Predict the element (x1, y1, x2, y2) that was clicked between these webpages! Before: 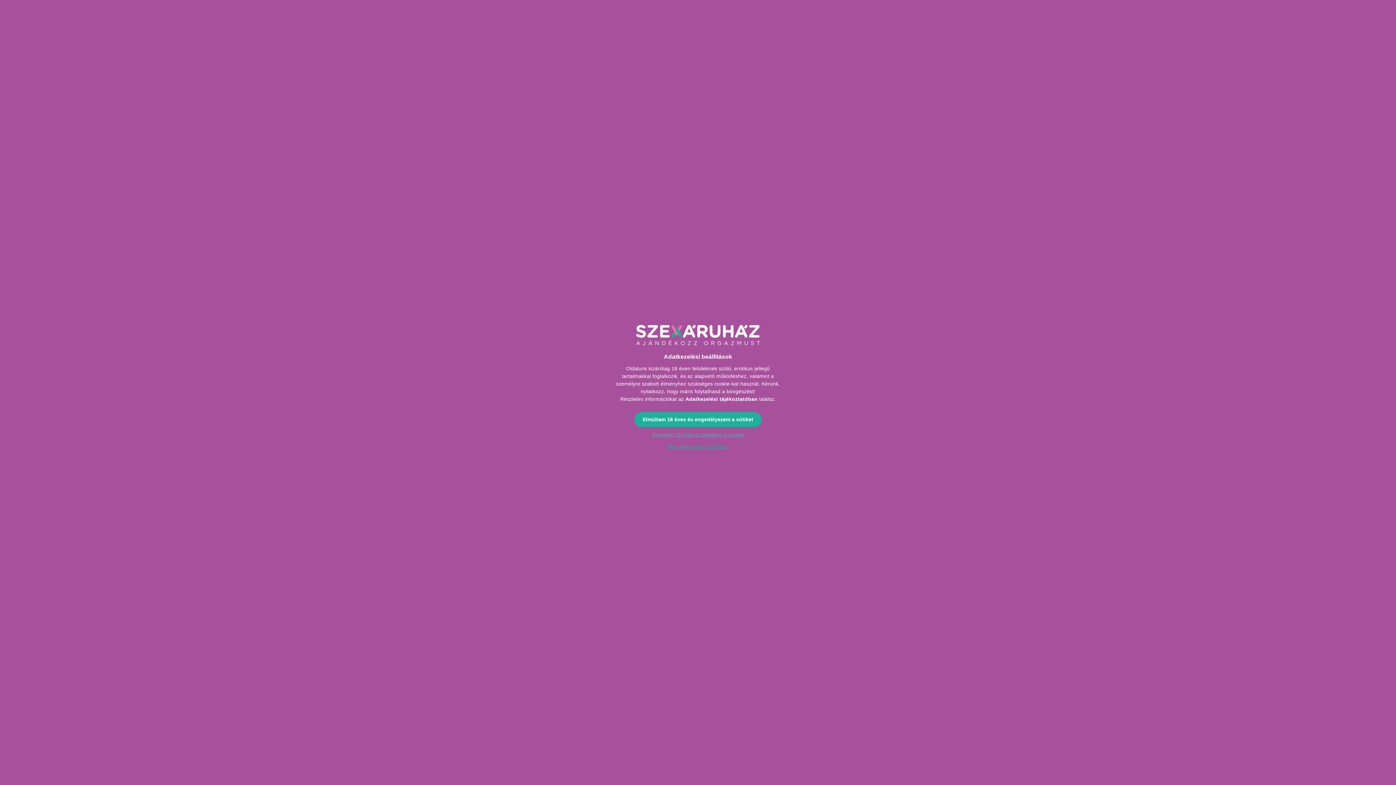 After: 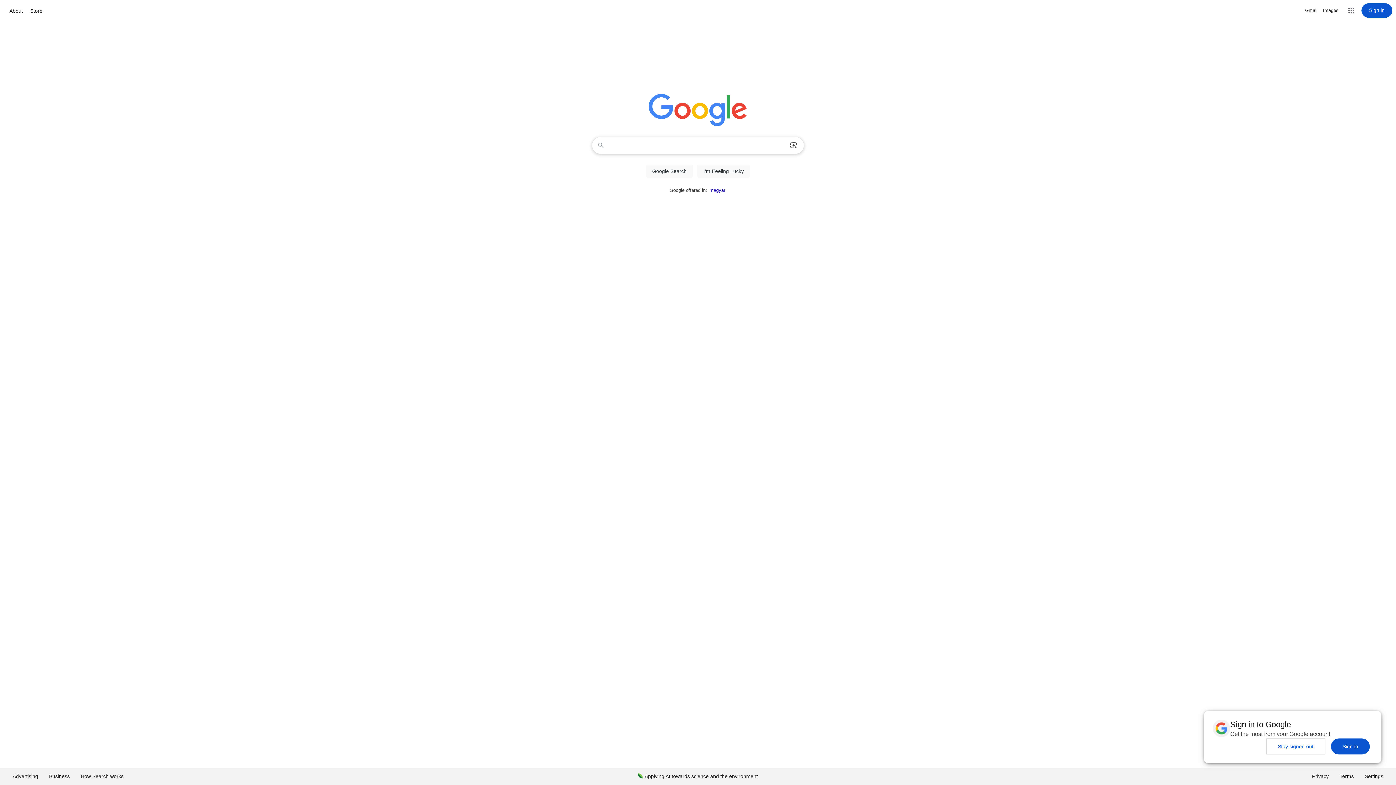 Action: bbox: (660, 441, 736, 453) label: Még nem vagyok 18 éves.